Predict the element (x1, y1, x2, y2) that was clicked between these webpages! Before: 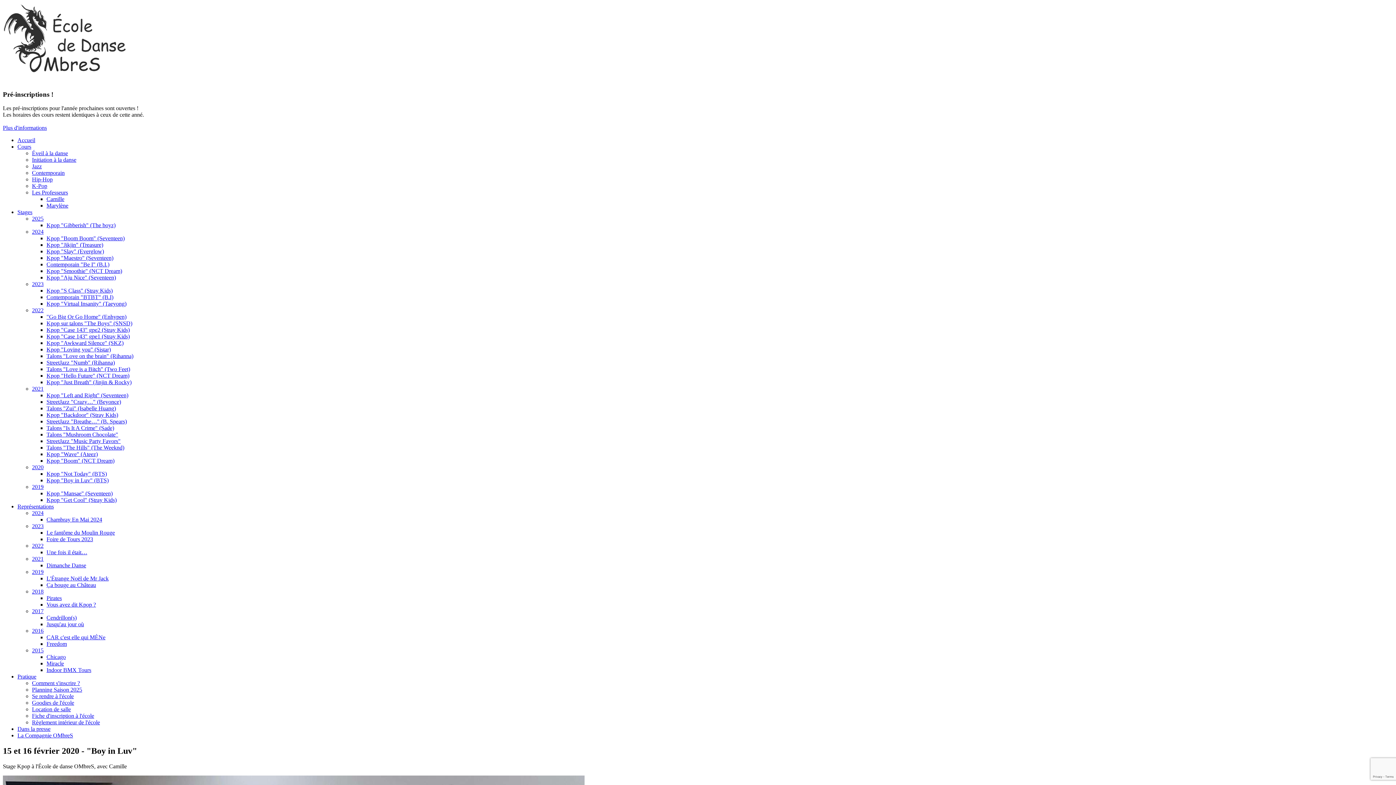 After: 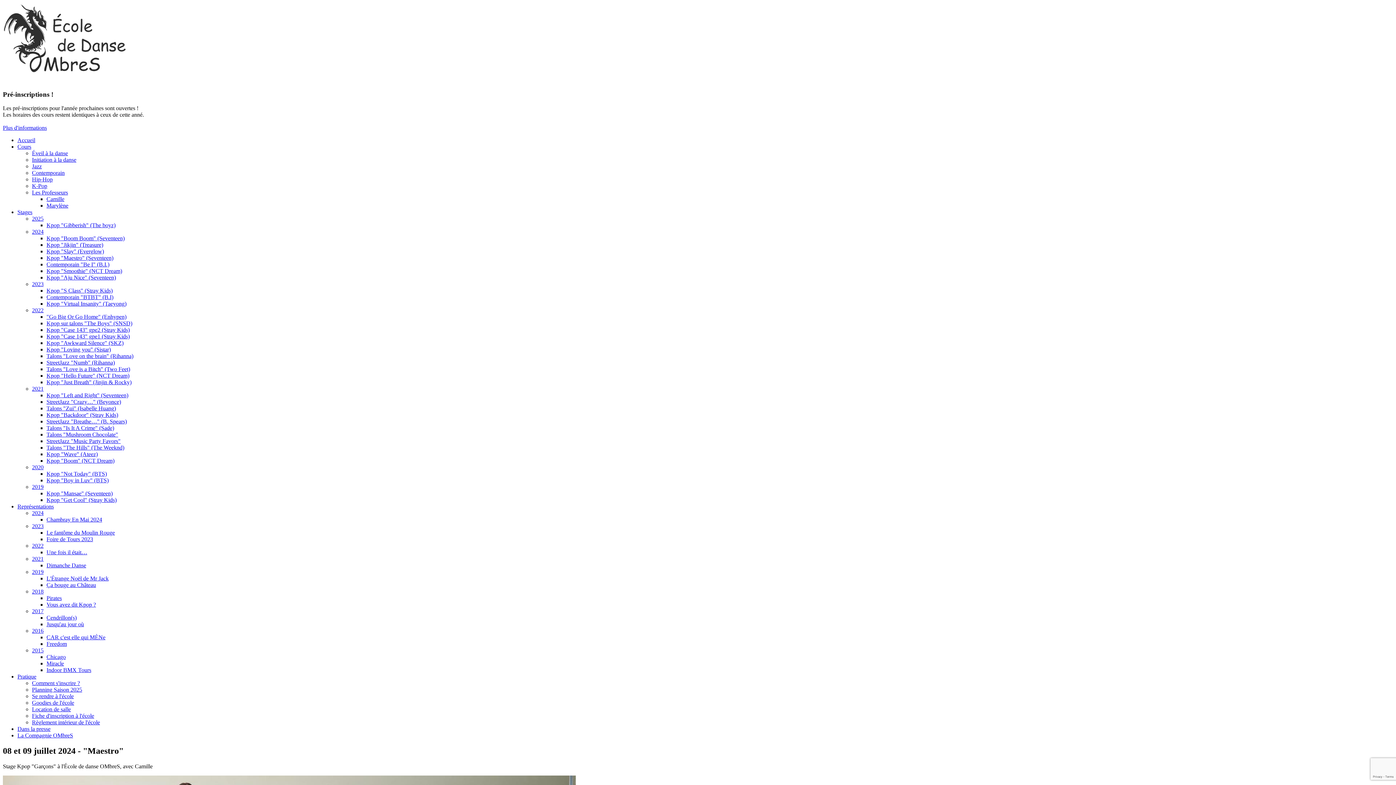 Action: bbox: (46, 255, 113, 261) label: Kpop "Maestro" (Seventeen)